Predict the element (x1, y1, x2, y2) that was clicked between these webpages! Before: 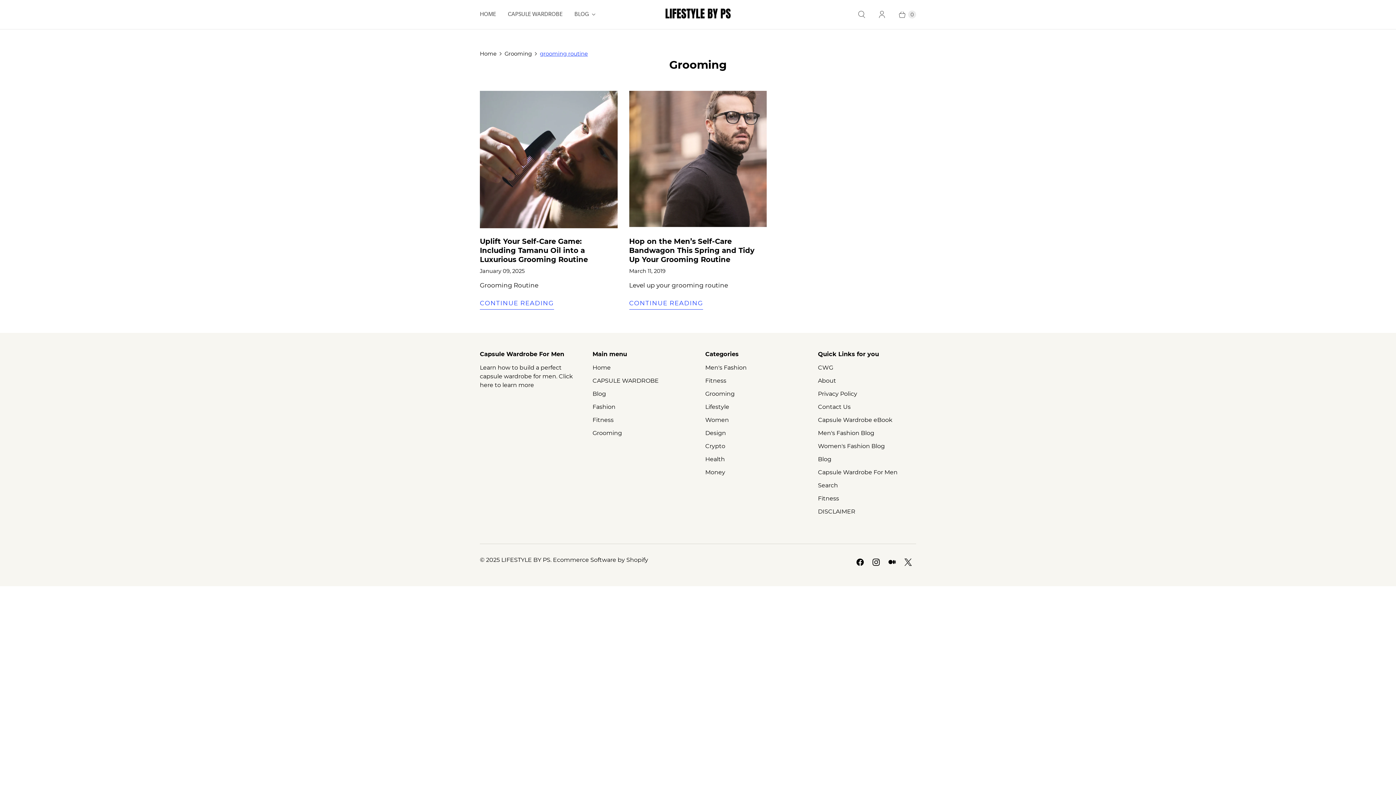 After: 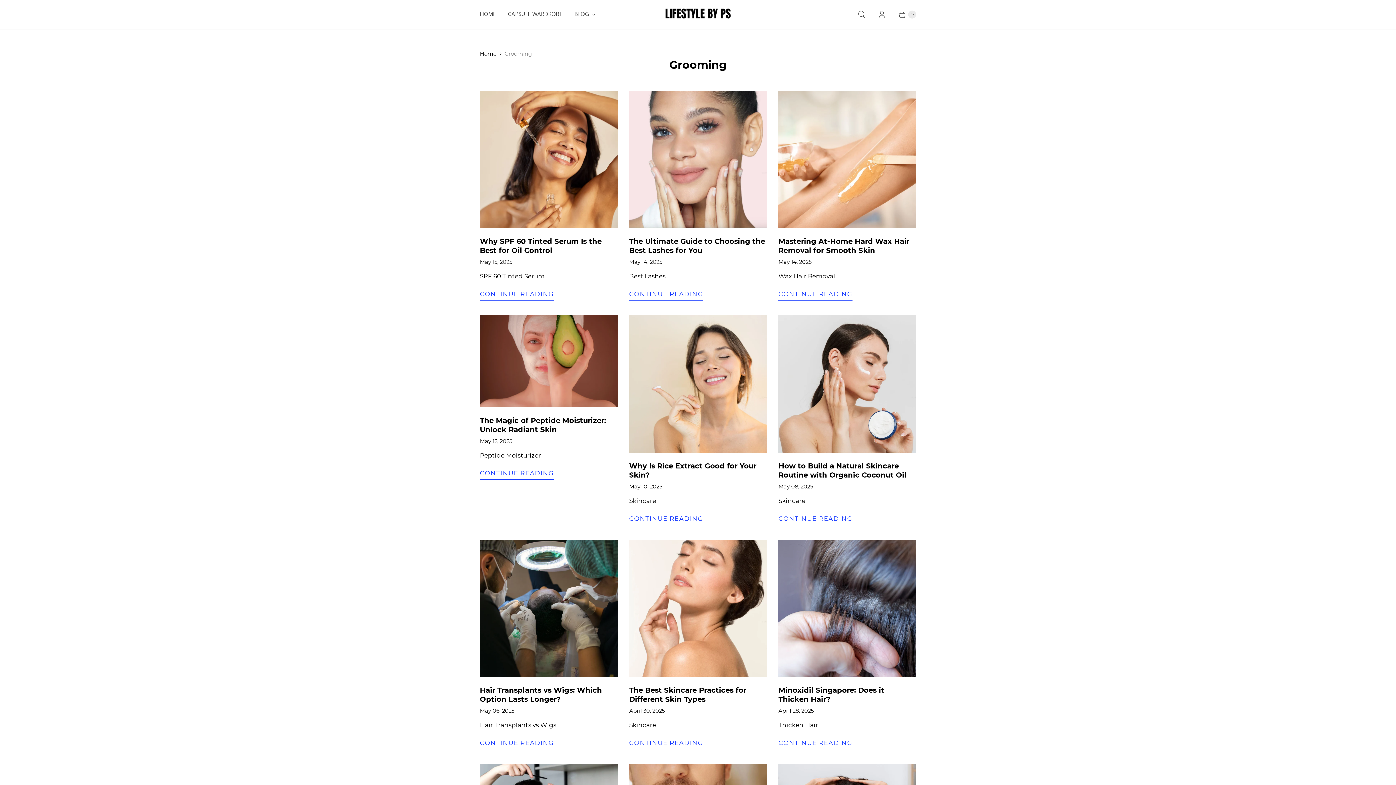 Action: label: Grooming bbox: (592, 429, 622, 436)